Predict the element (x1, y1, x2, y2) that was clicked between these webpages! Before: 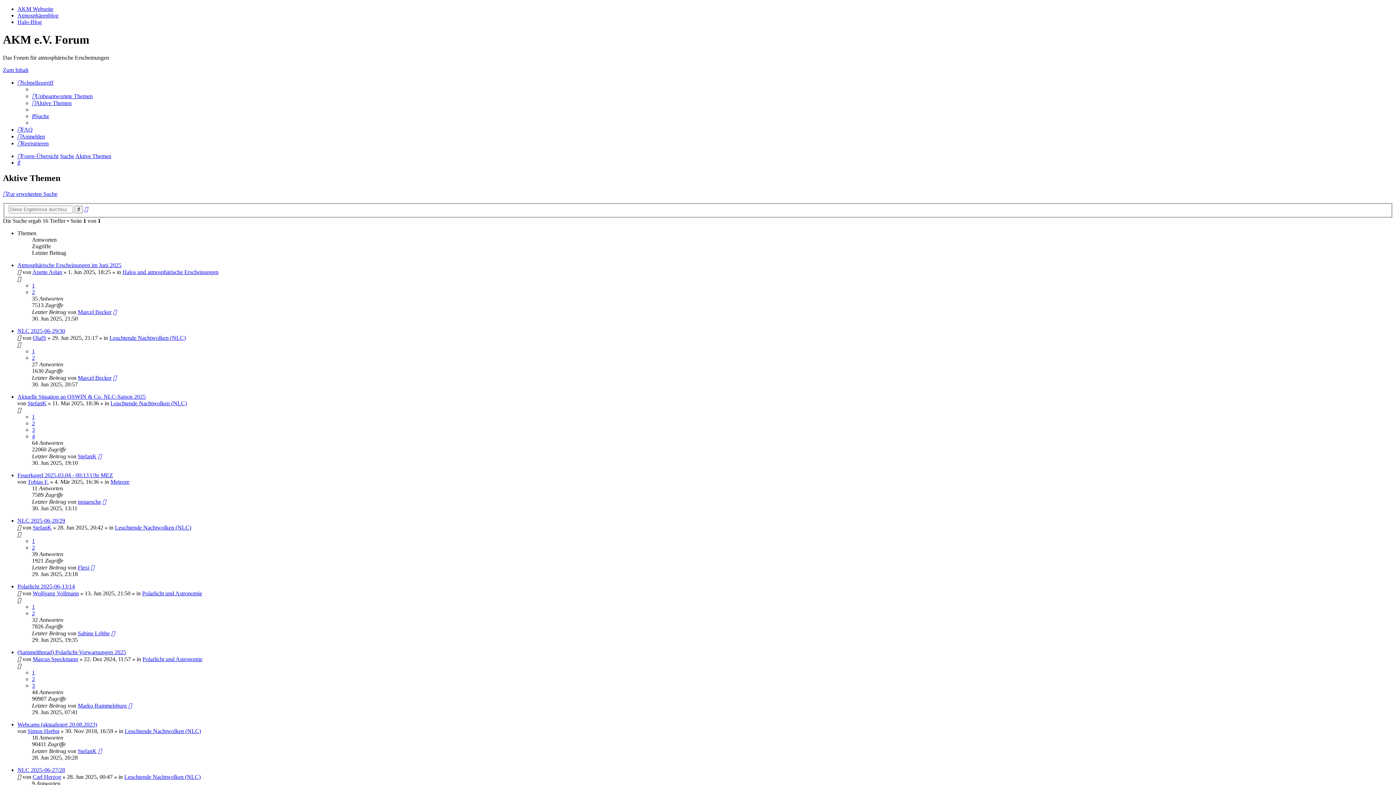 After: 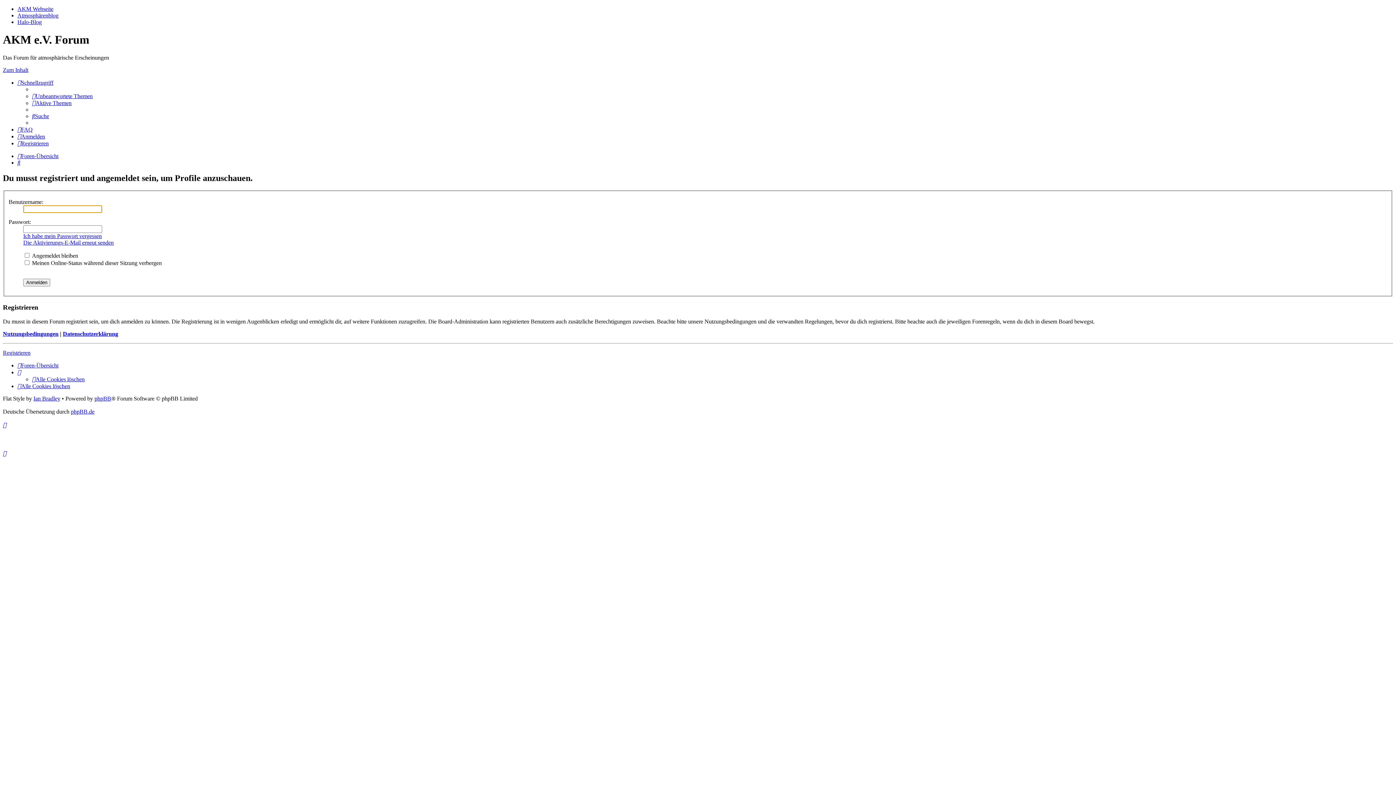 Action: label: OlafS bbox: (32, 335, 46, 341)